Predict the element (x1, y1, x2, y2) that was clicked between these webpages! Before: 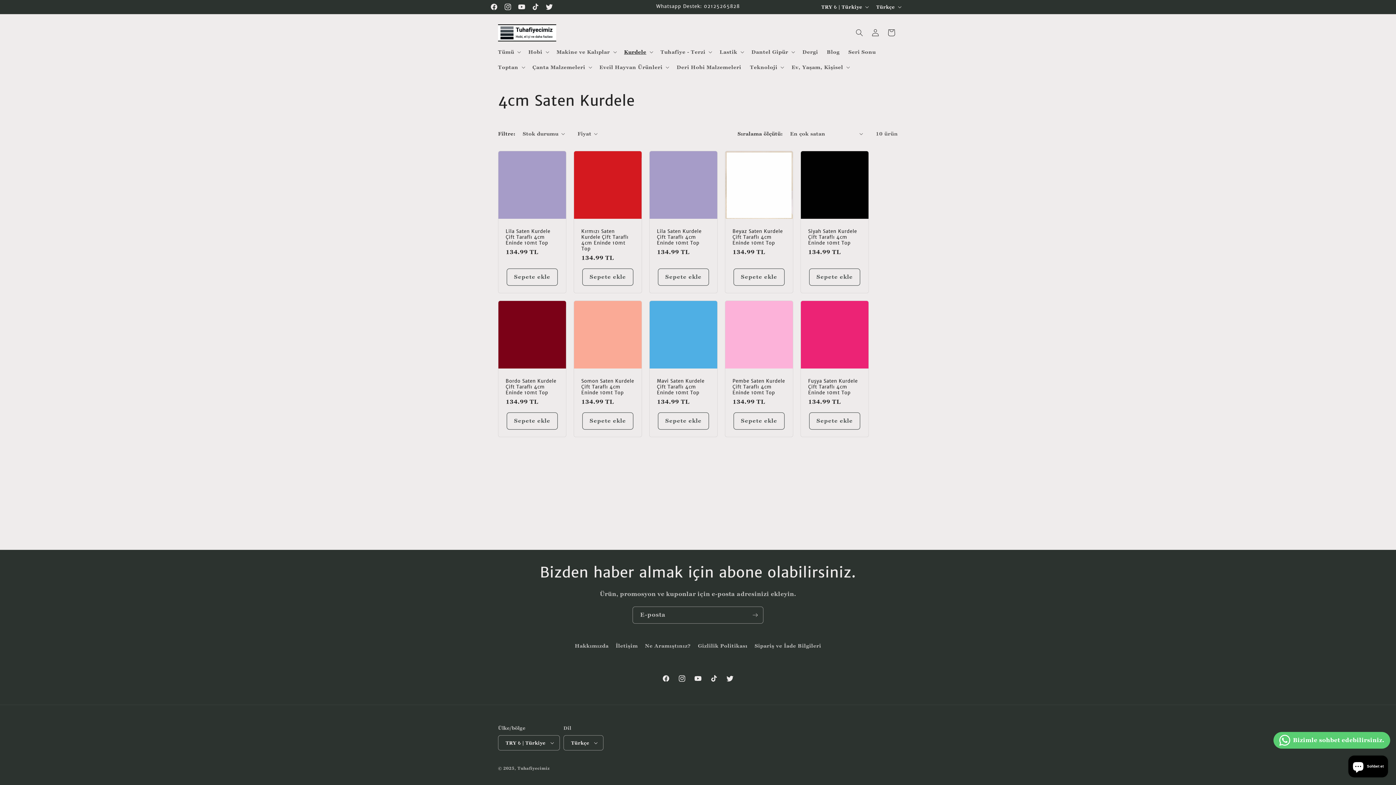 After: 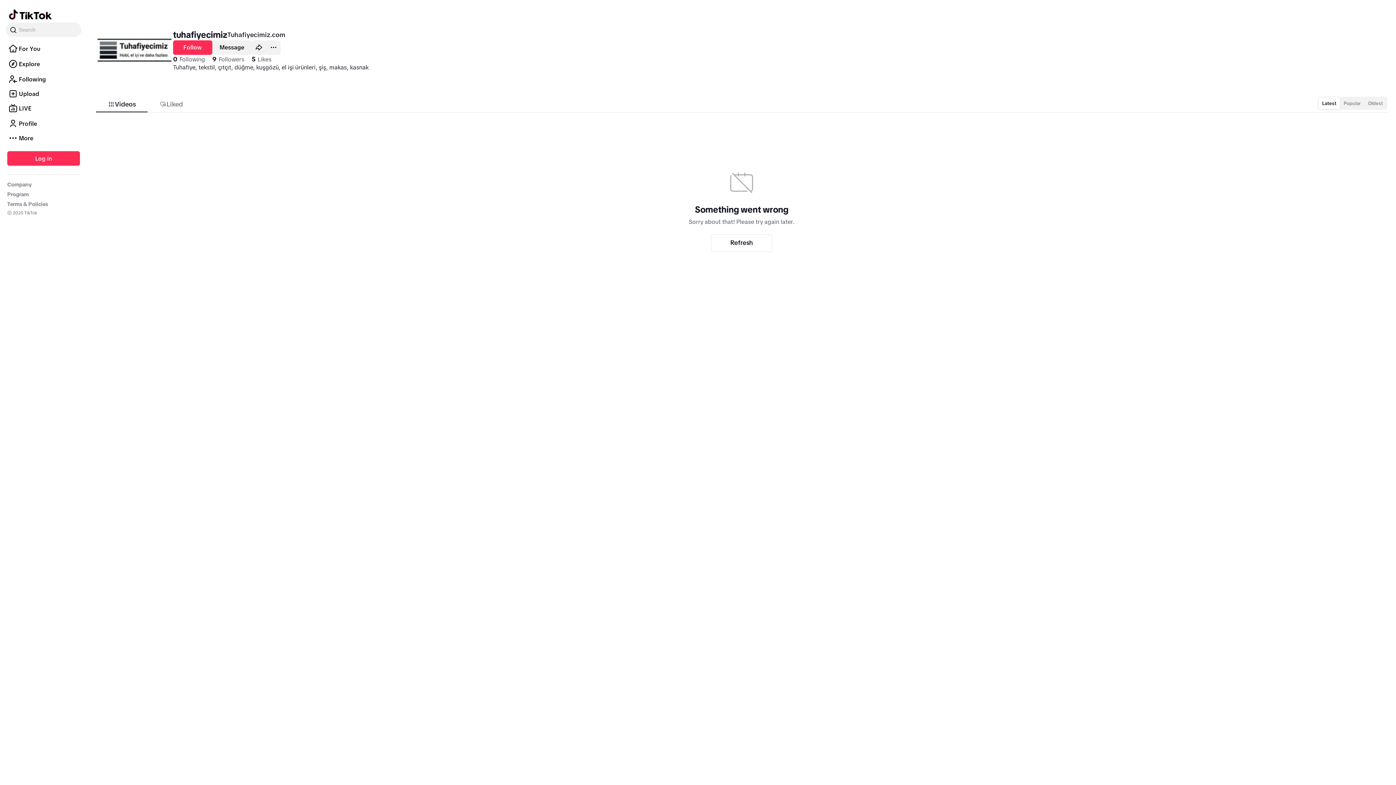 Action: label: TikTok bbox: (528, 0, 542, 13)